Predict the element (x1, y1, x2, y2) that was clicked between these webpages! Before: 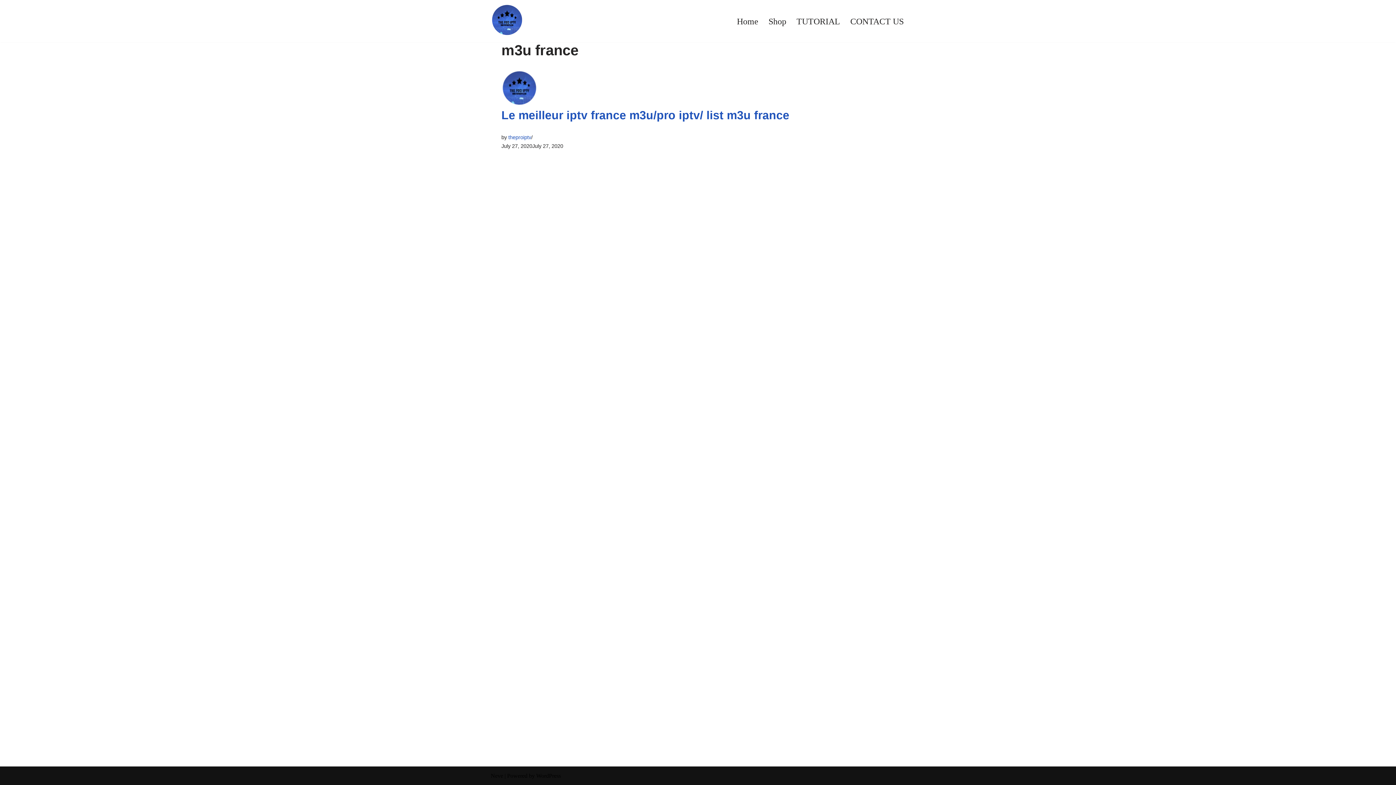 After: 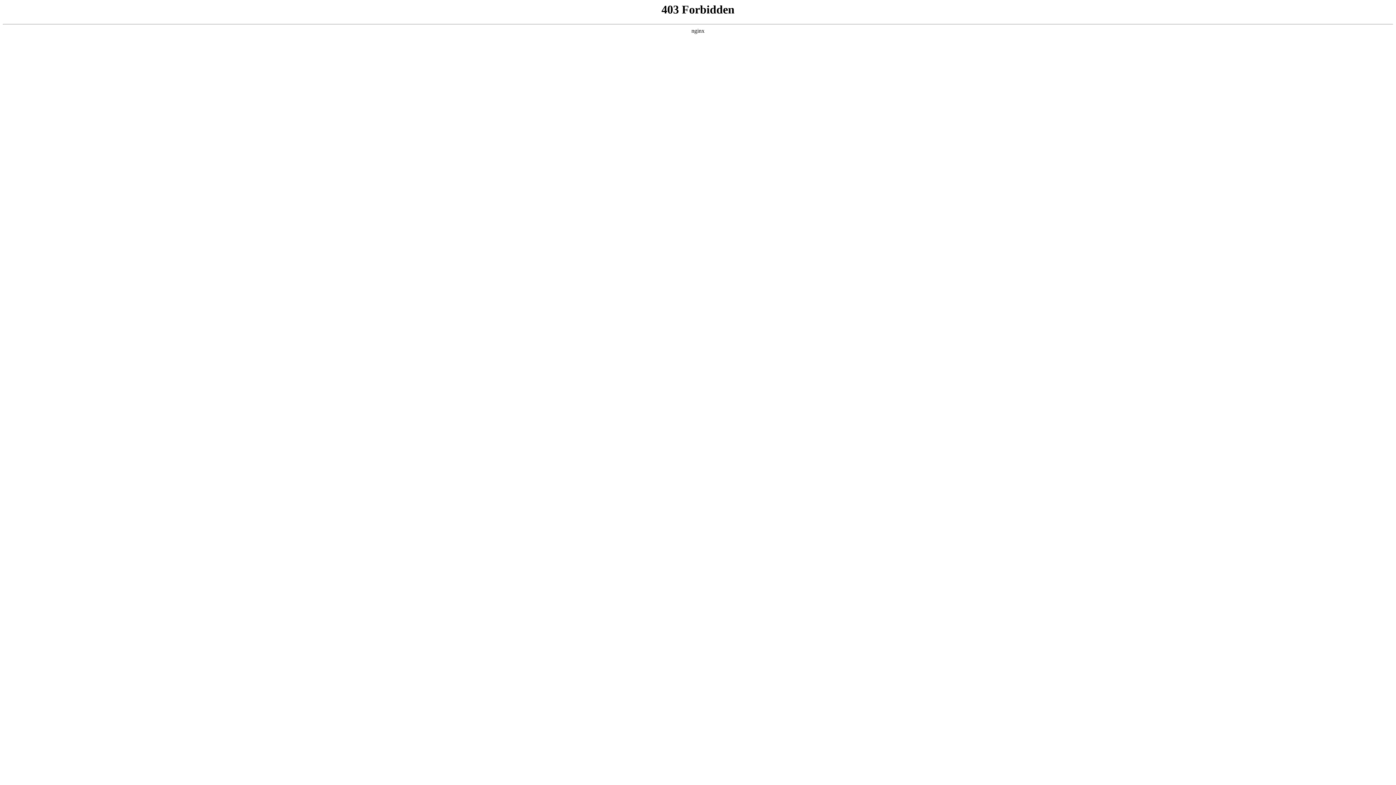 Action: label: WordPress bbox: (536, 773, 561, 779)